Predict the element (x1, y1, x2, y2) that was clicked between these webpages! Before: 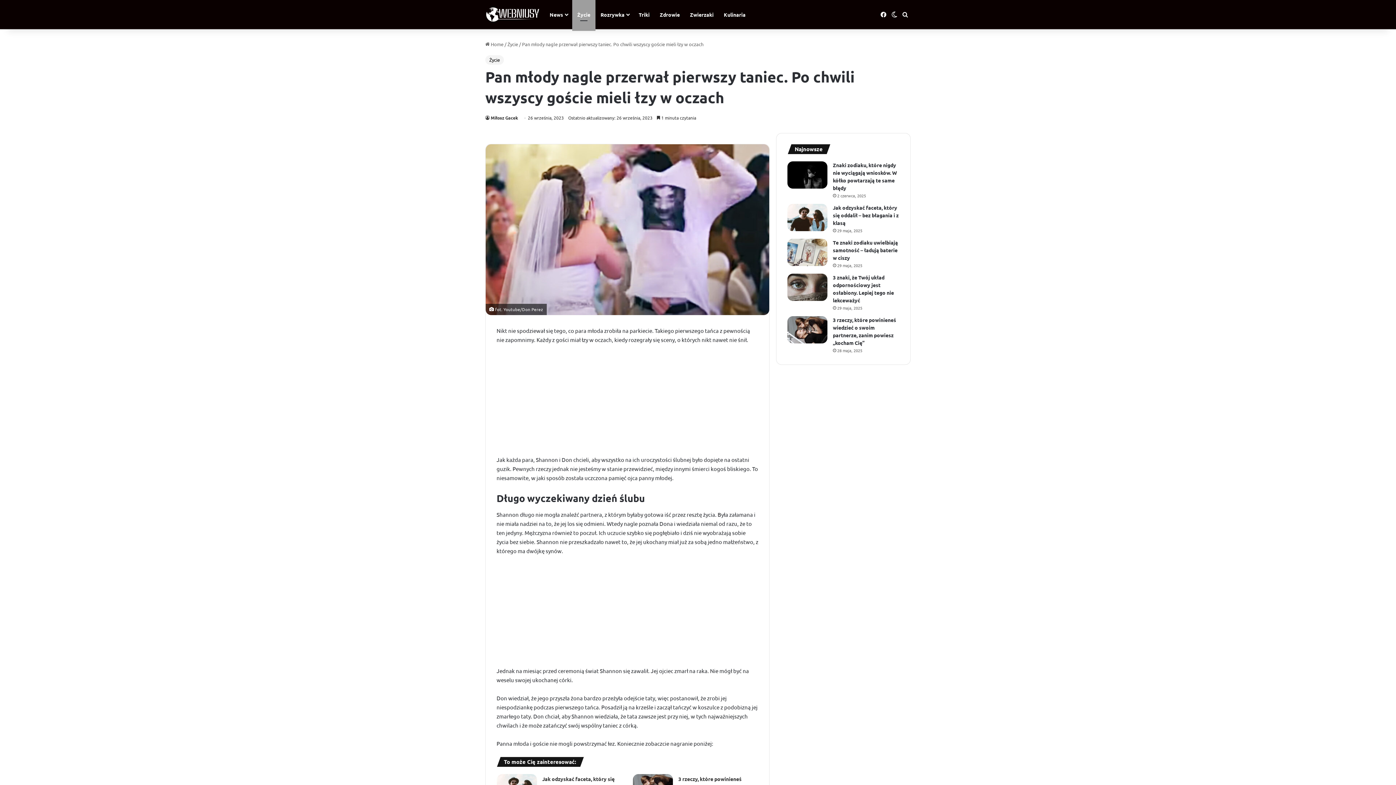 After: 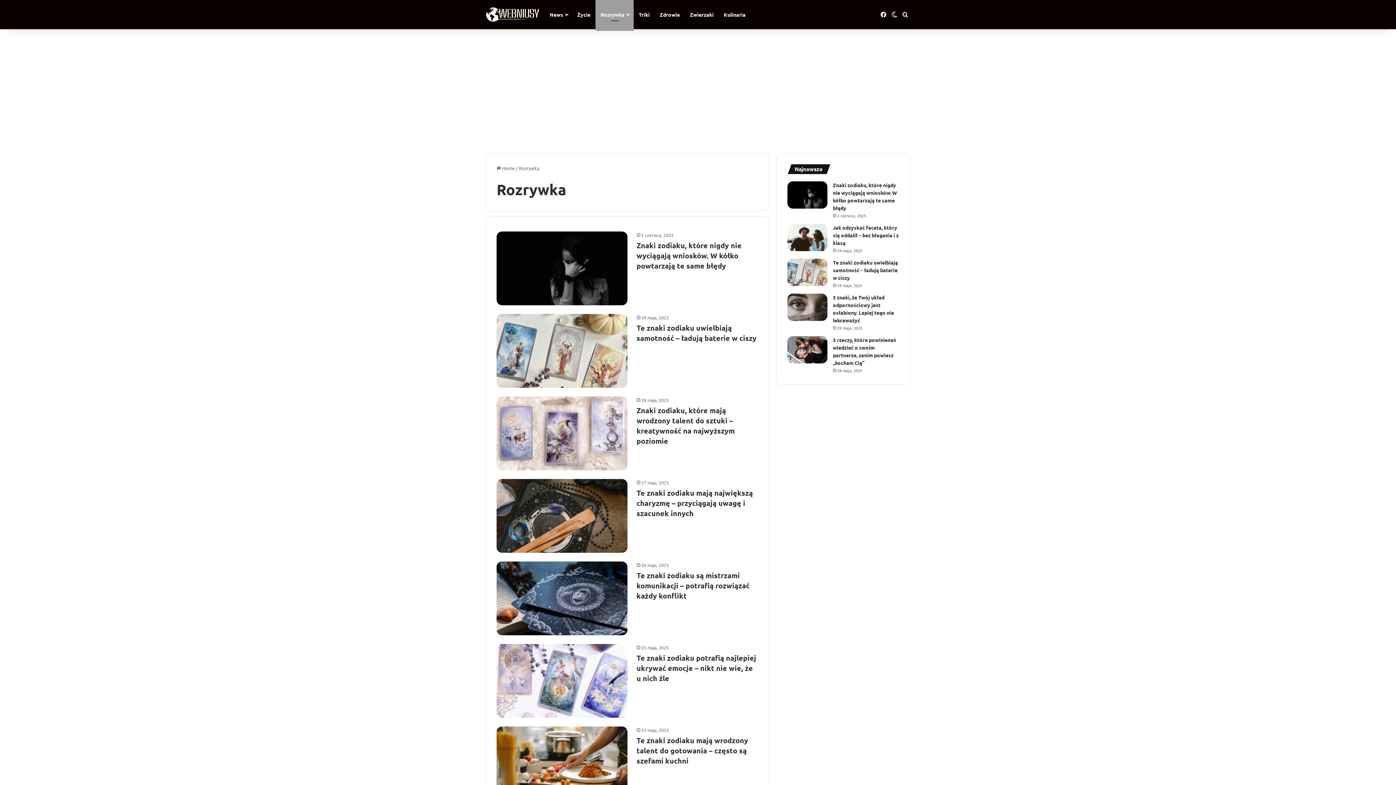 Action: bbox: (595, 0, 633, 29) label: Rozrywka